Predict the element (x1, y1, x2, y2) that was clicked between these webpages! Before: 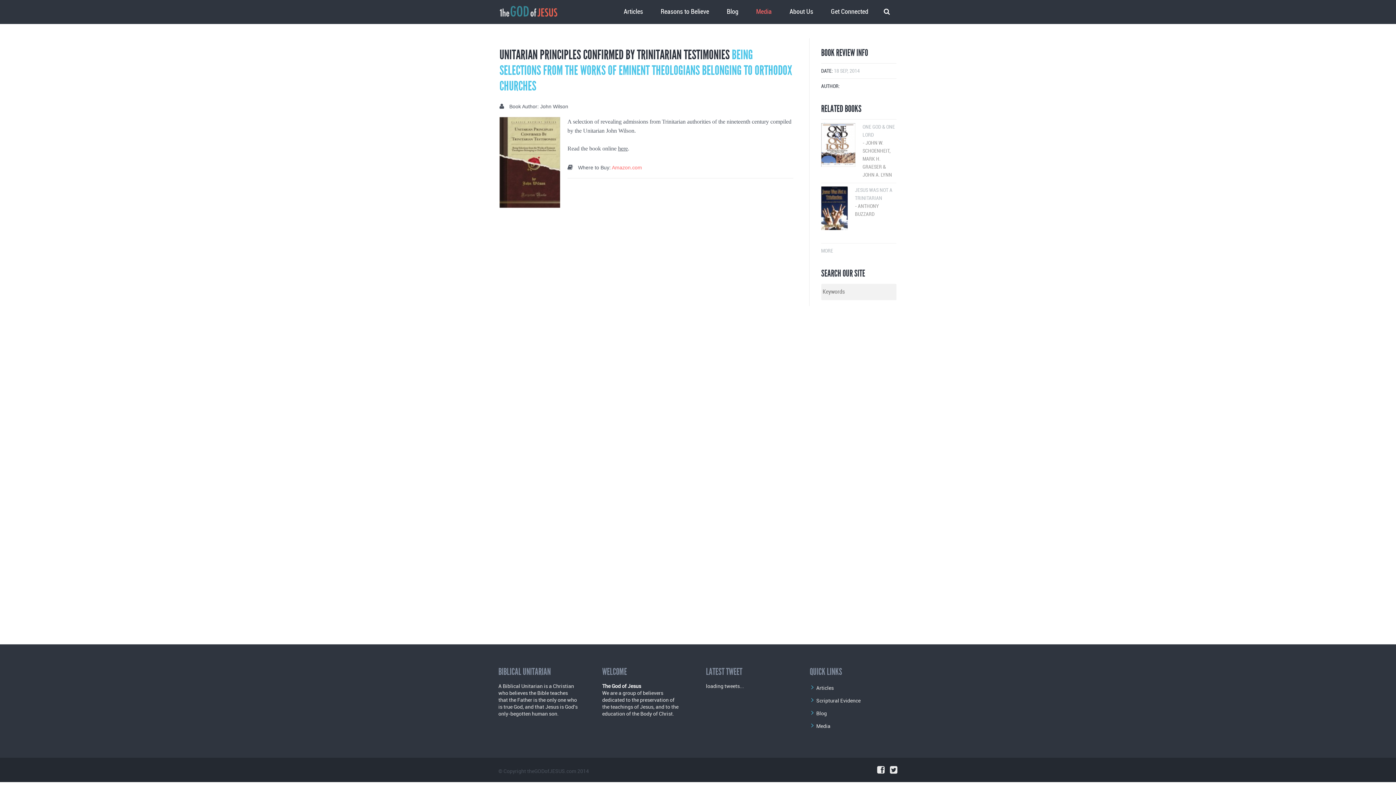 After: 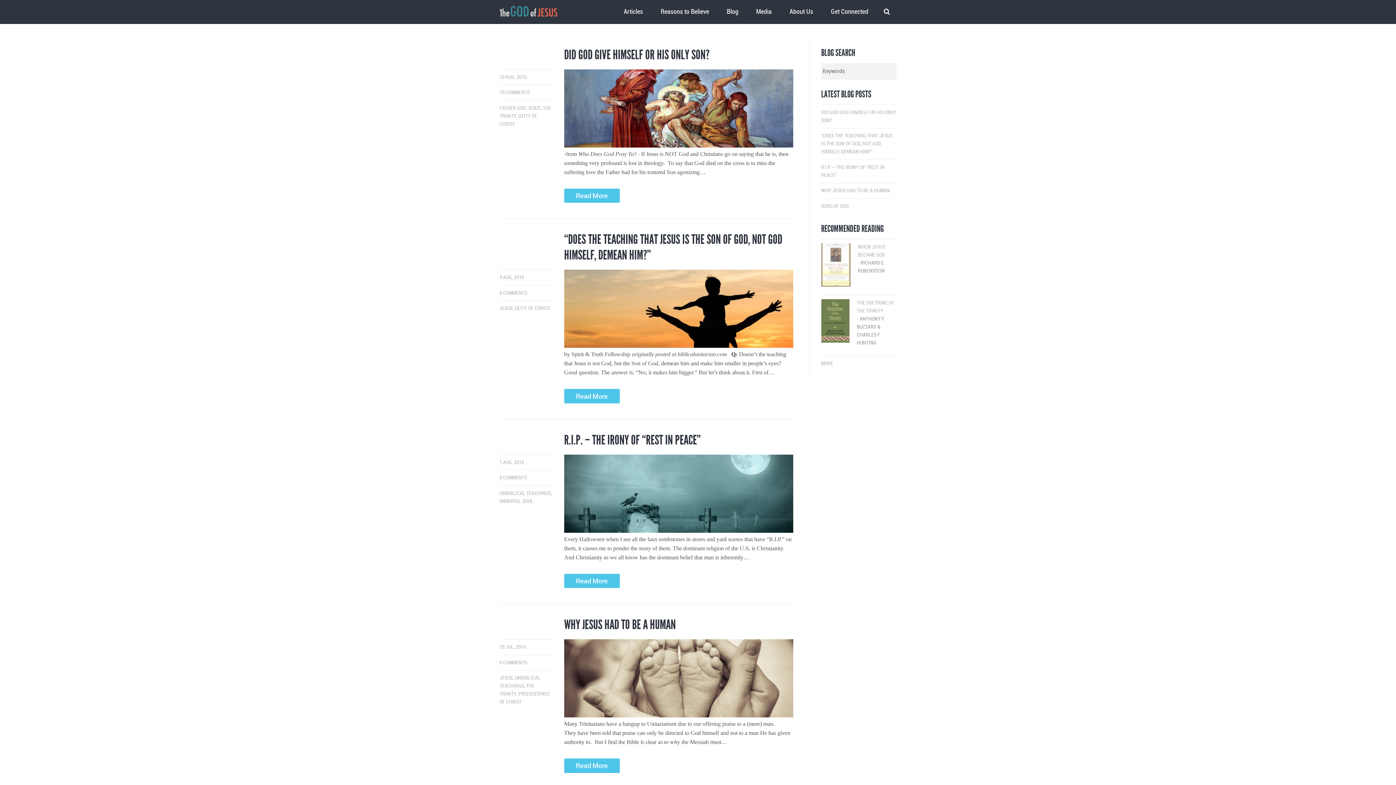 Action: label: Blog bbox: (816, 710, 827, 717)